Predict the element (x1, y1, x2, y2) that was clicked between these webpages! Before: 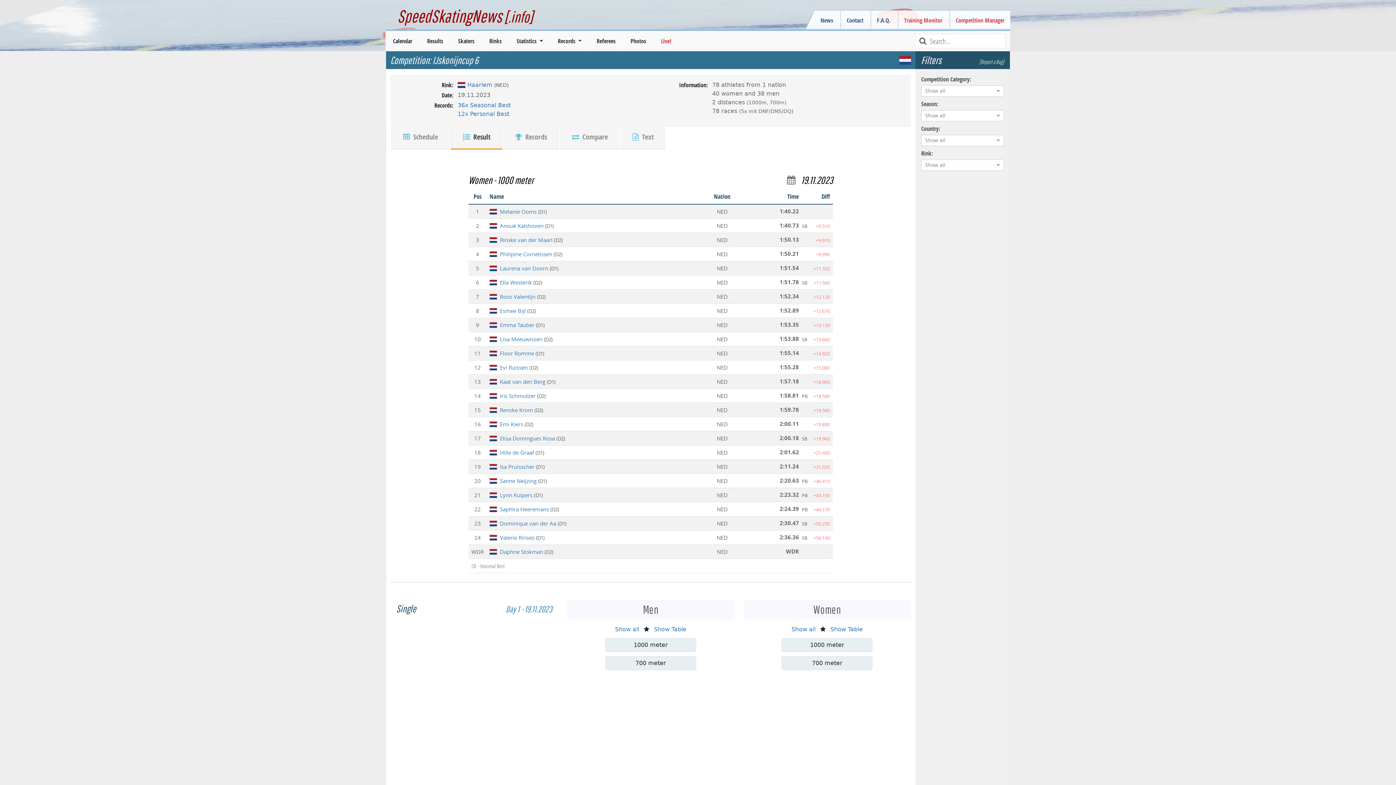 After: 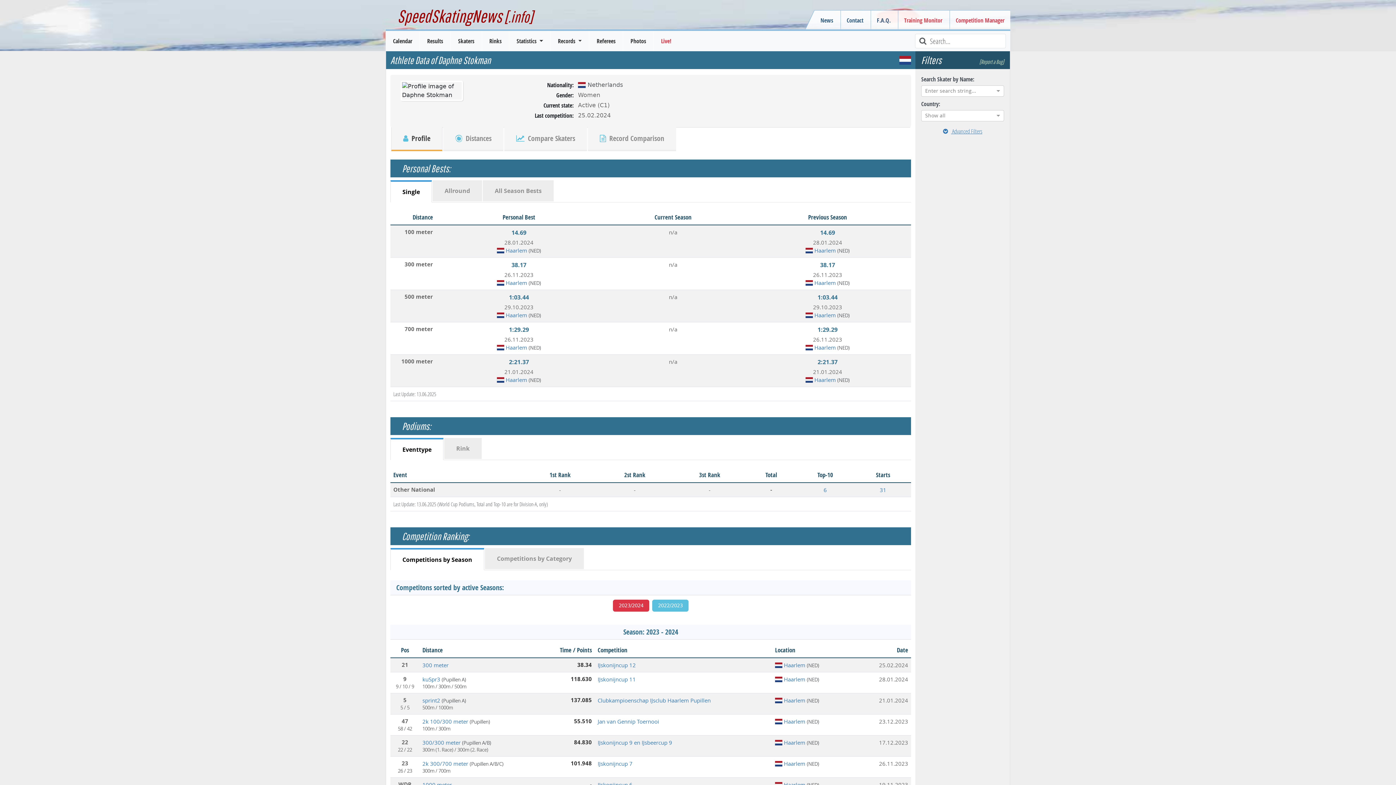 Action: bbox: (498, 548, 556, 555) label:  Daphne Stokman (D2)